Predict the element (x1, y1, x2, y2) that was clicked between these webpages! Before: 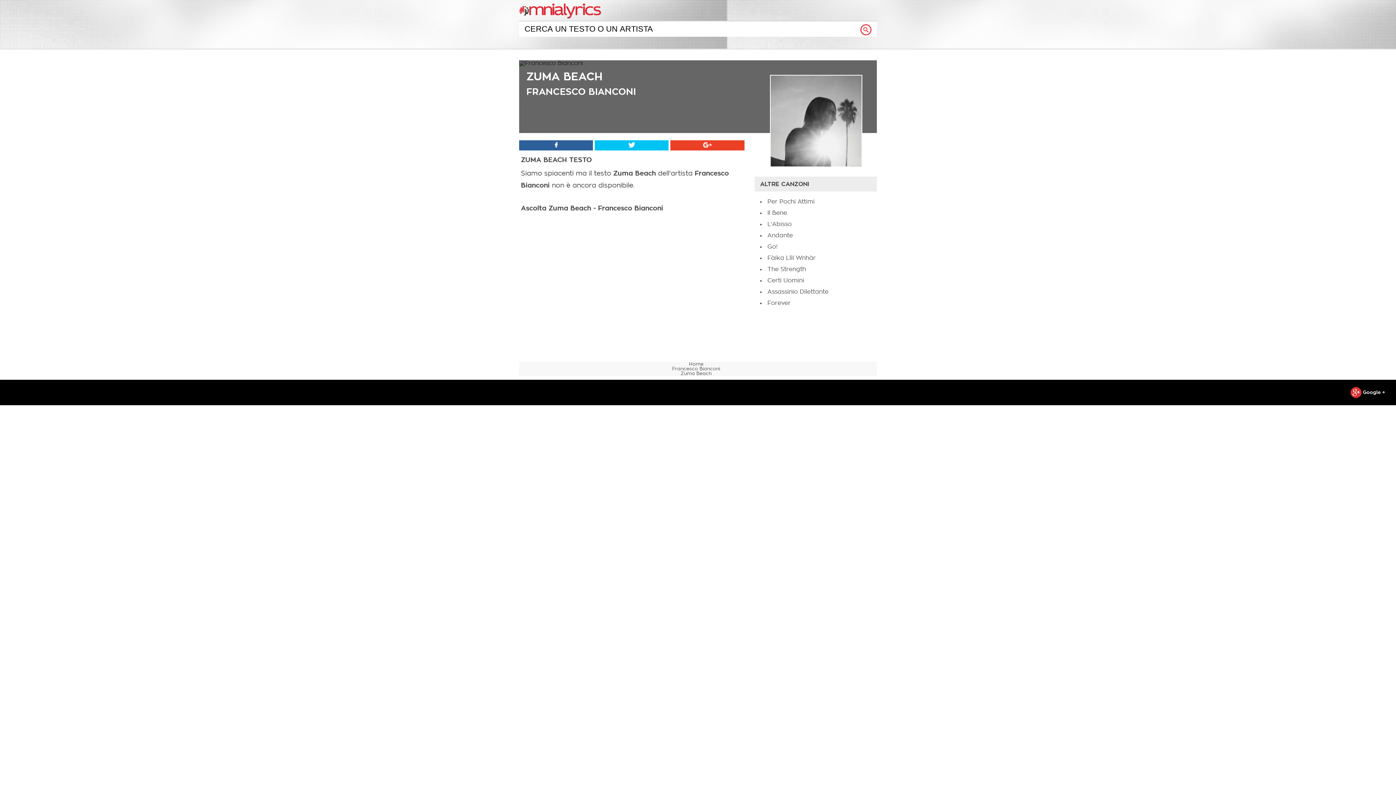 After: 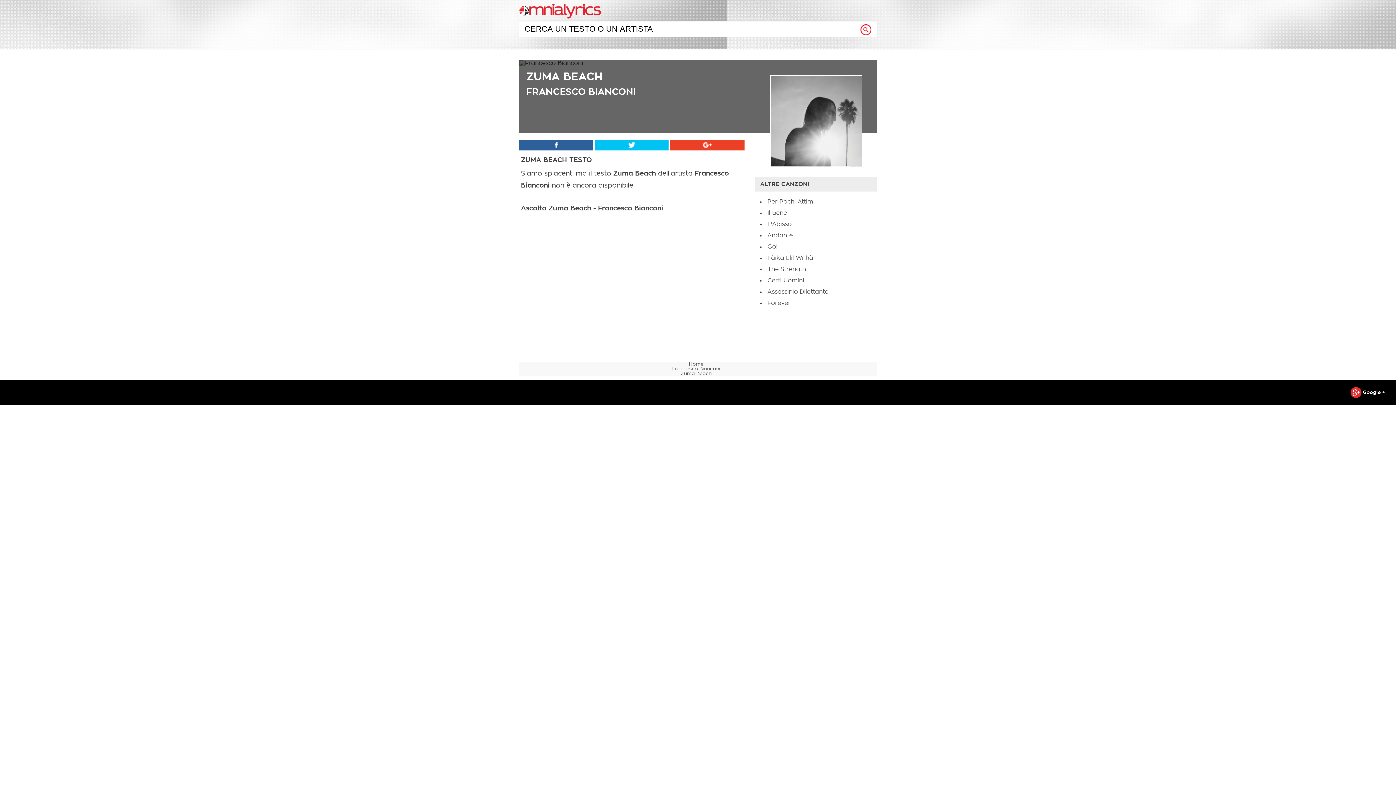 Action: bbox: (1347, 389, 1385, 395) label:  Google +